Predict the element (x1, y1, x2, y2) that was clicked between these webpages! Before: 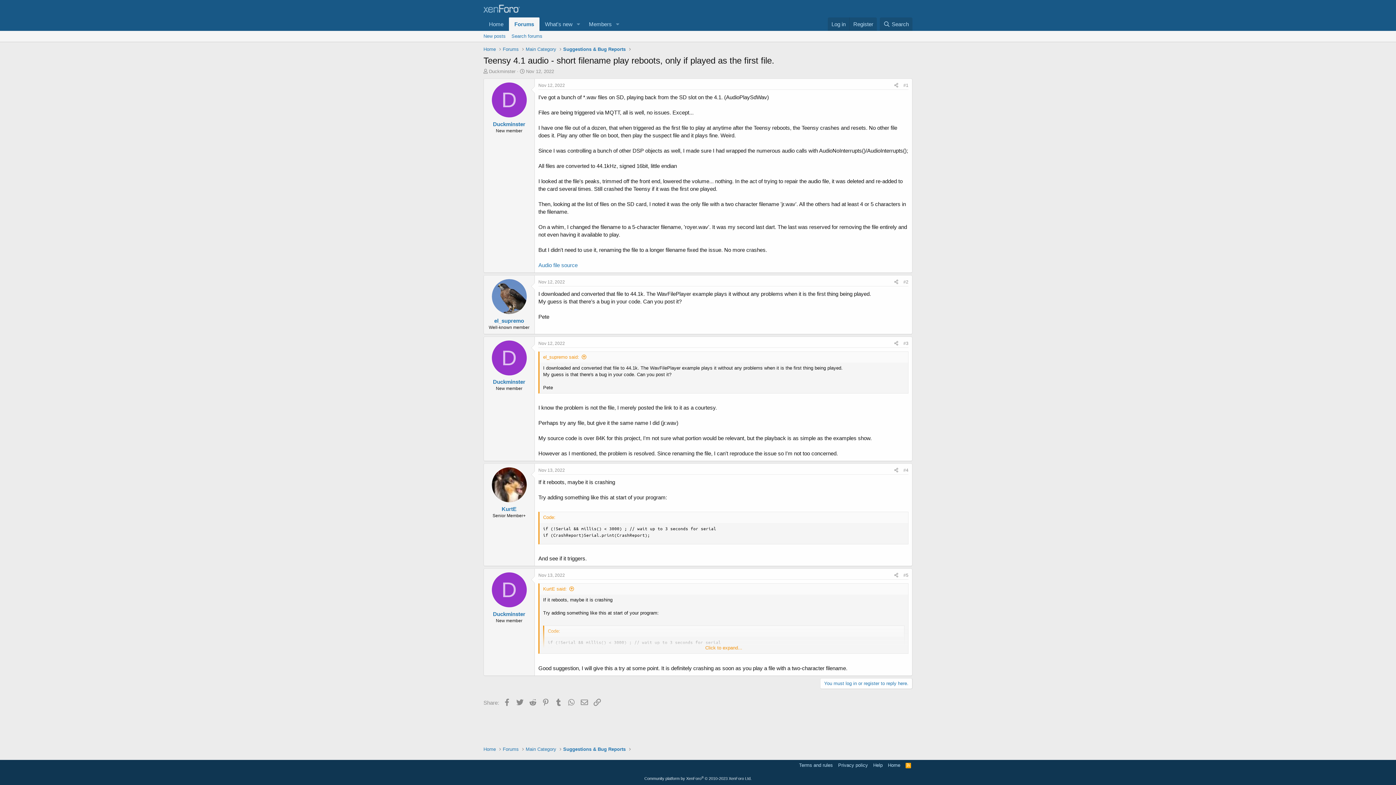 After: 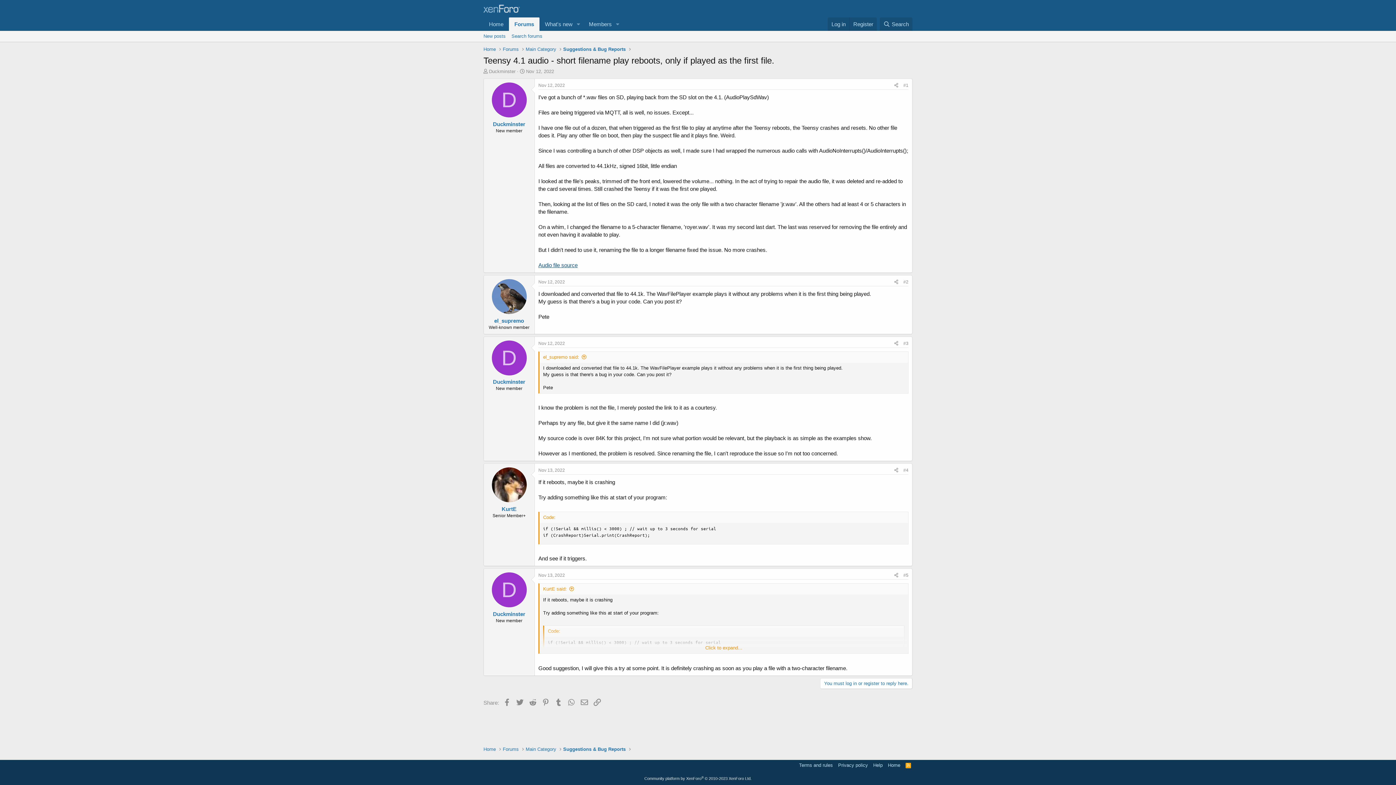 Action: label: Audio file source bbox: (538, 262, 577, 268)